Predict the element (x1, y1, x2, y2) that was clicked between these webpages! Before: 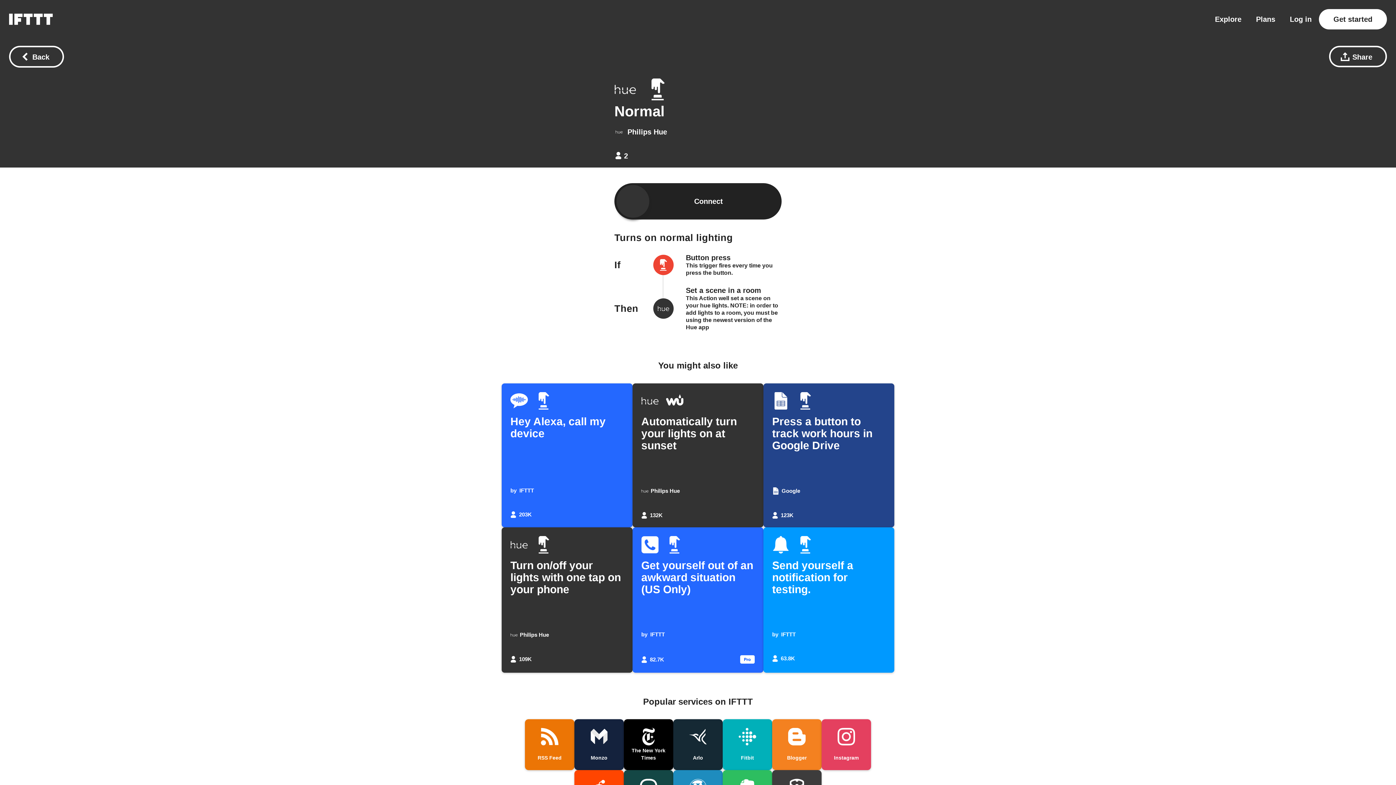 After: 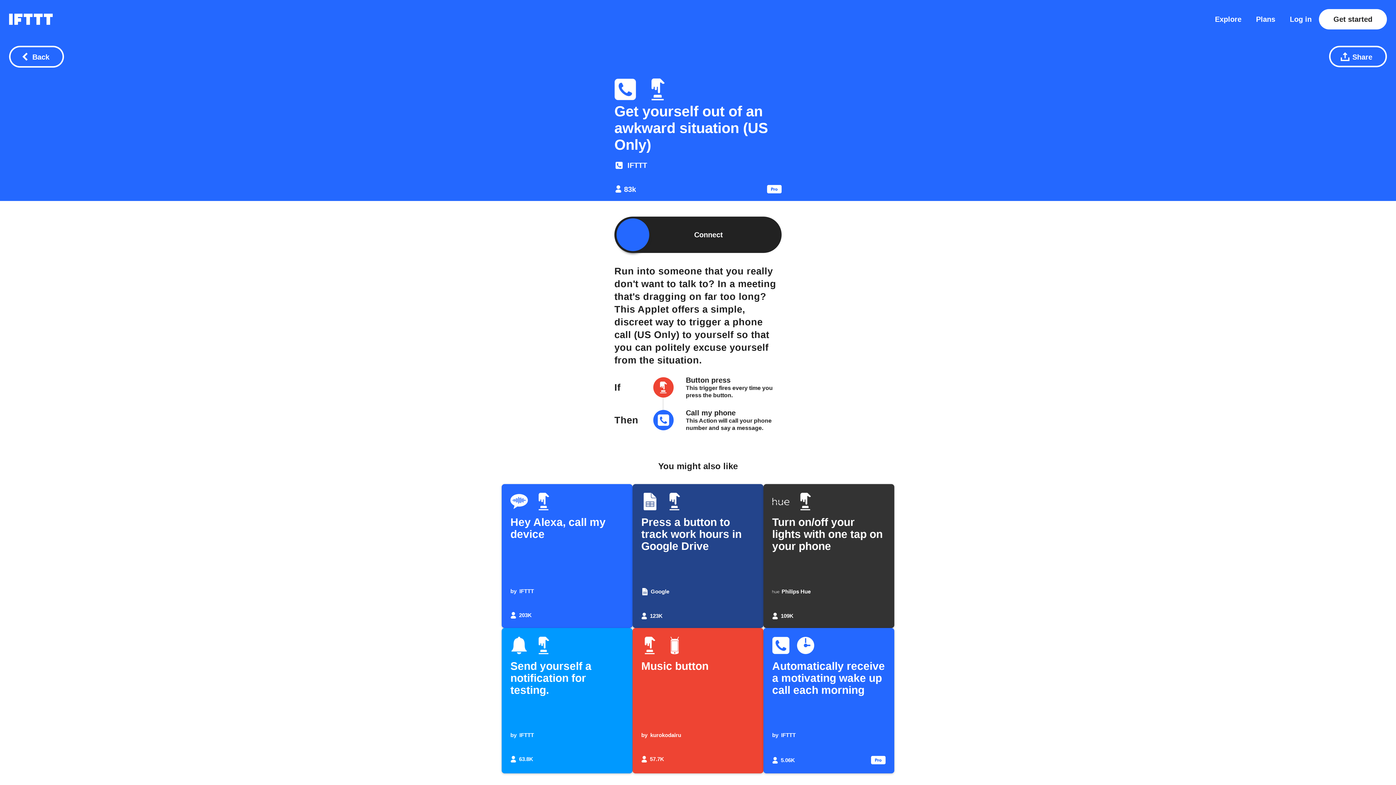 Action: bbox: (632, 527, 763, 672) label: Get yourself out of an awkward situation (US Only)
by IFTTT
82.7K